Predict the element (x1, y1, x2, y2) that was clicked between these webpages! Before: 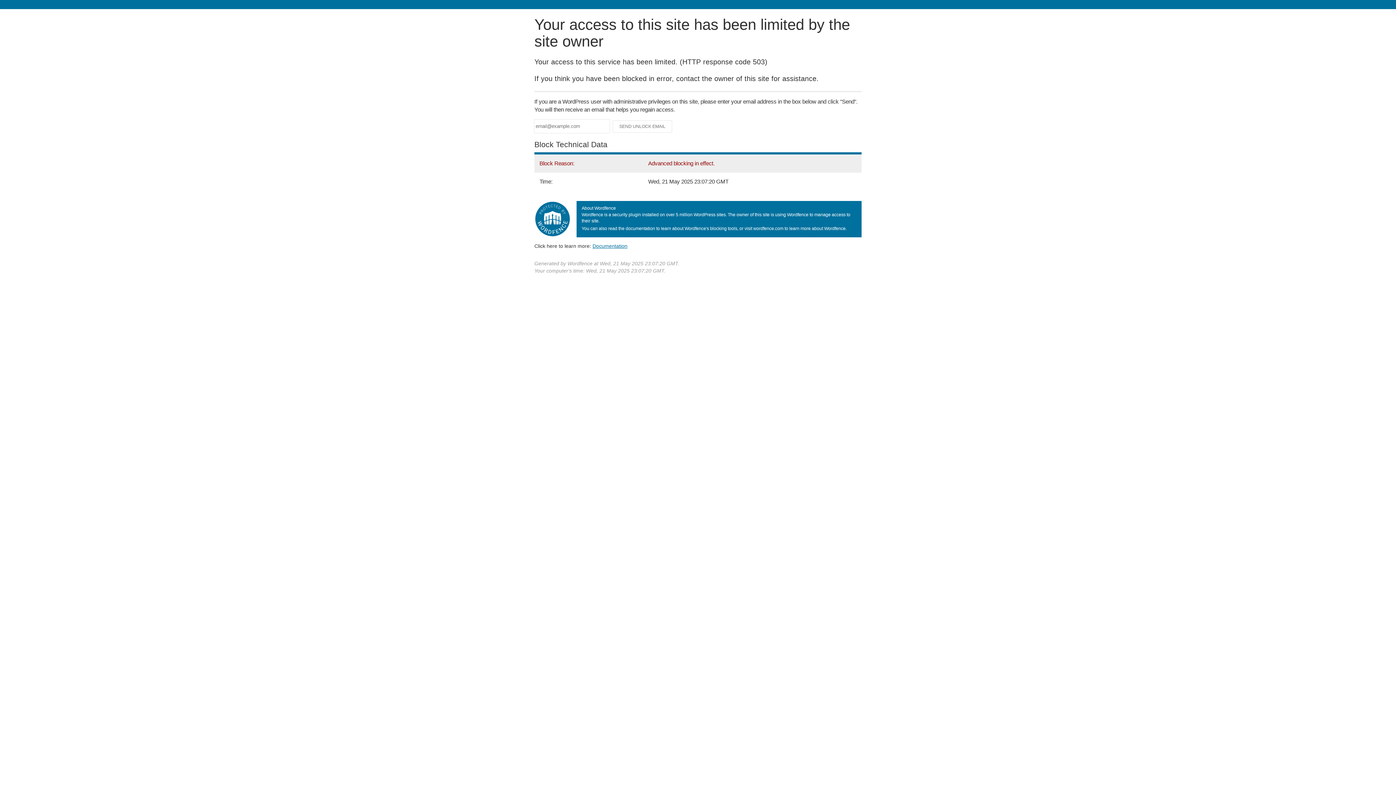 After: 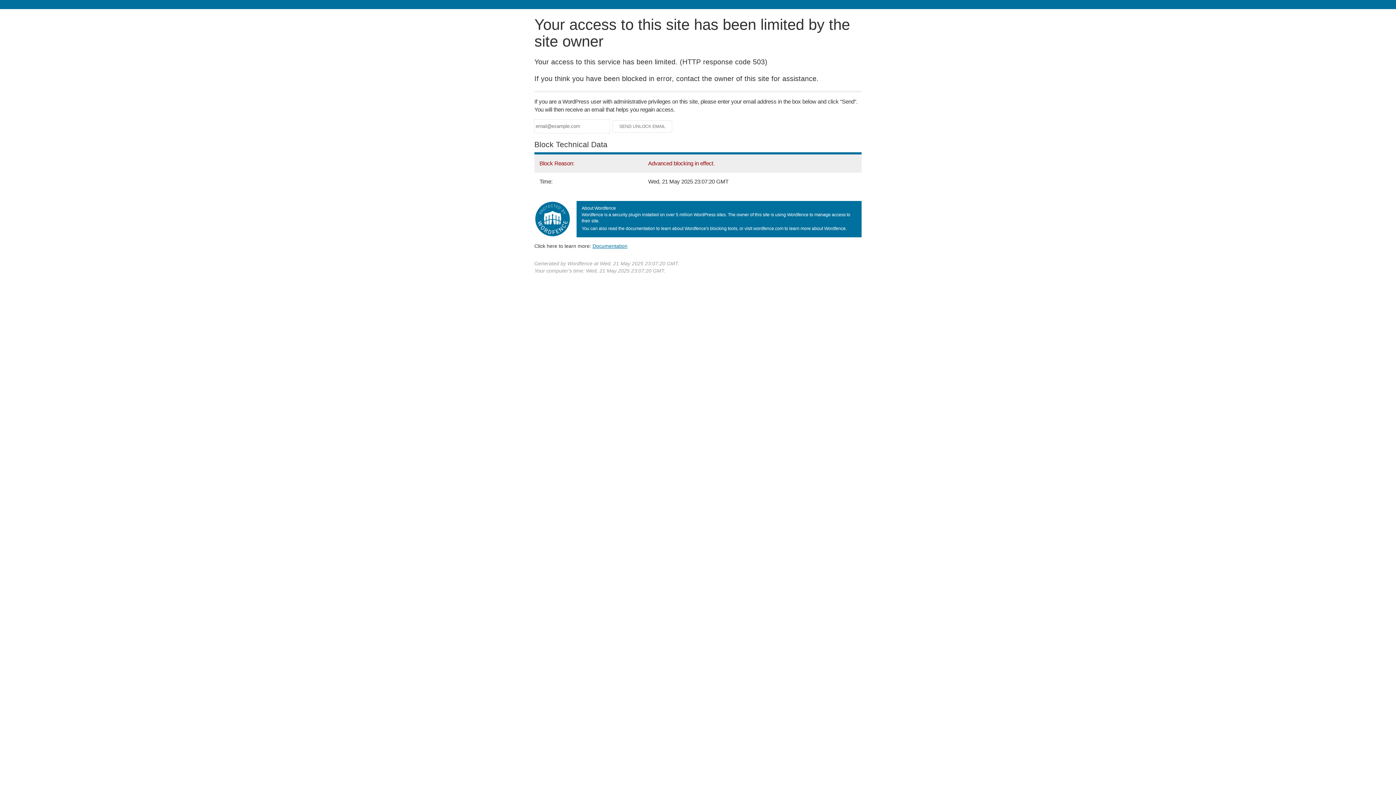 Action: bbox: (592, 243, 627, 248) label: Documentation